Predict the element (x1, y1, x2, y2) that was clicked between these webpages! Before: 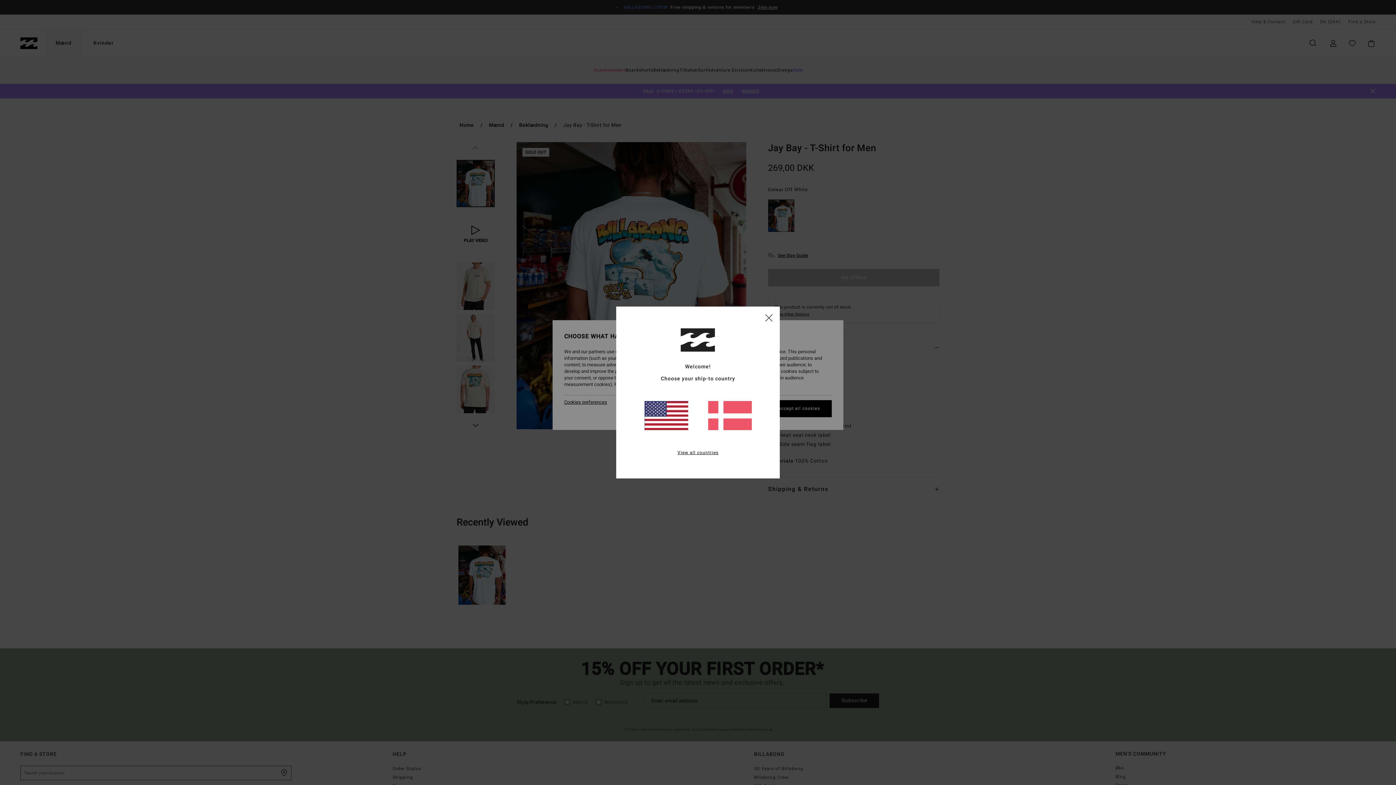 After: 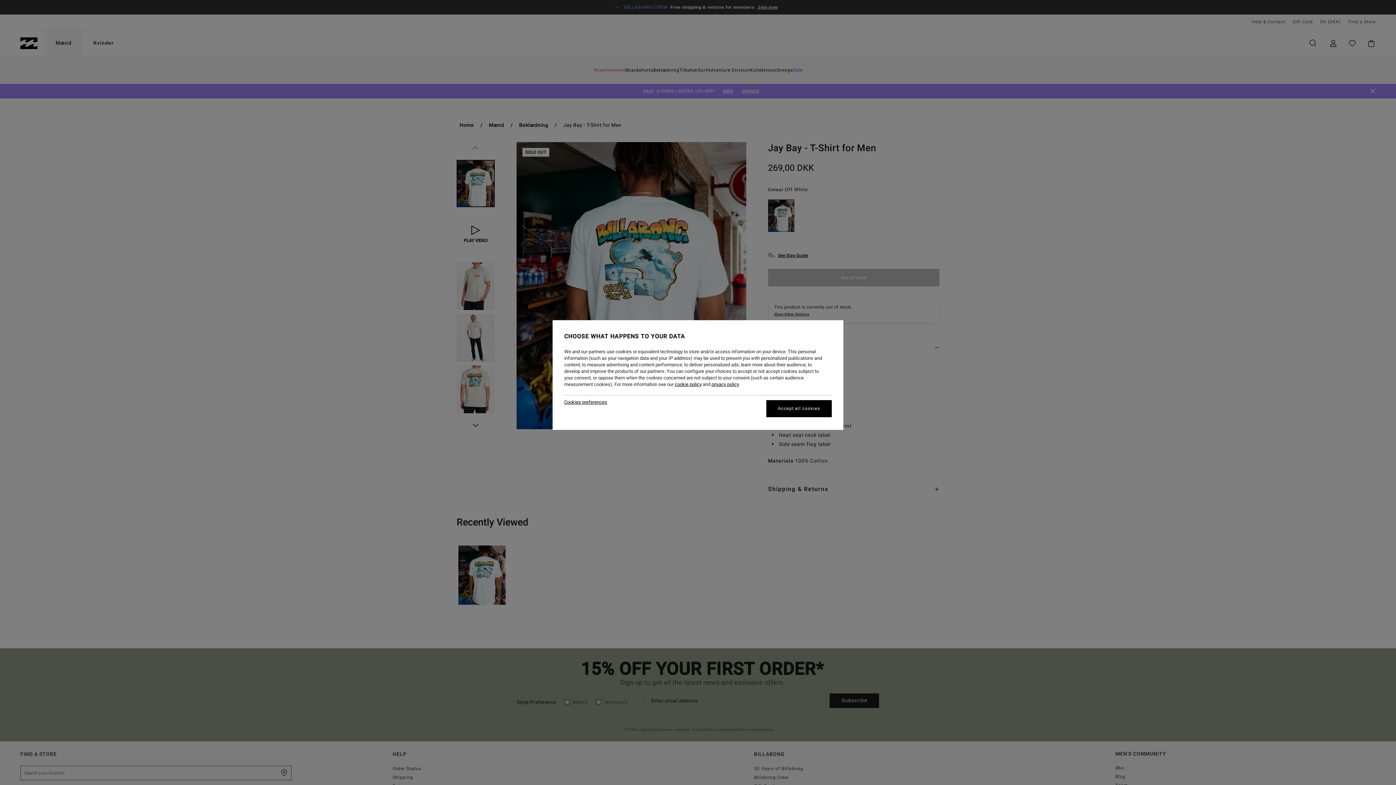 Action: bbox: (708, 401, 751, 430)